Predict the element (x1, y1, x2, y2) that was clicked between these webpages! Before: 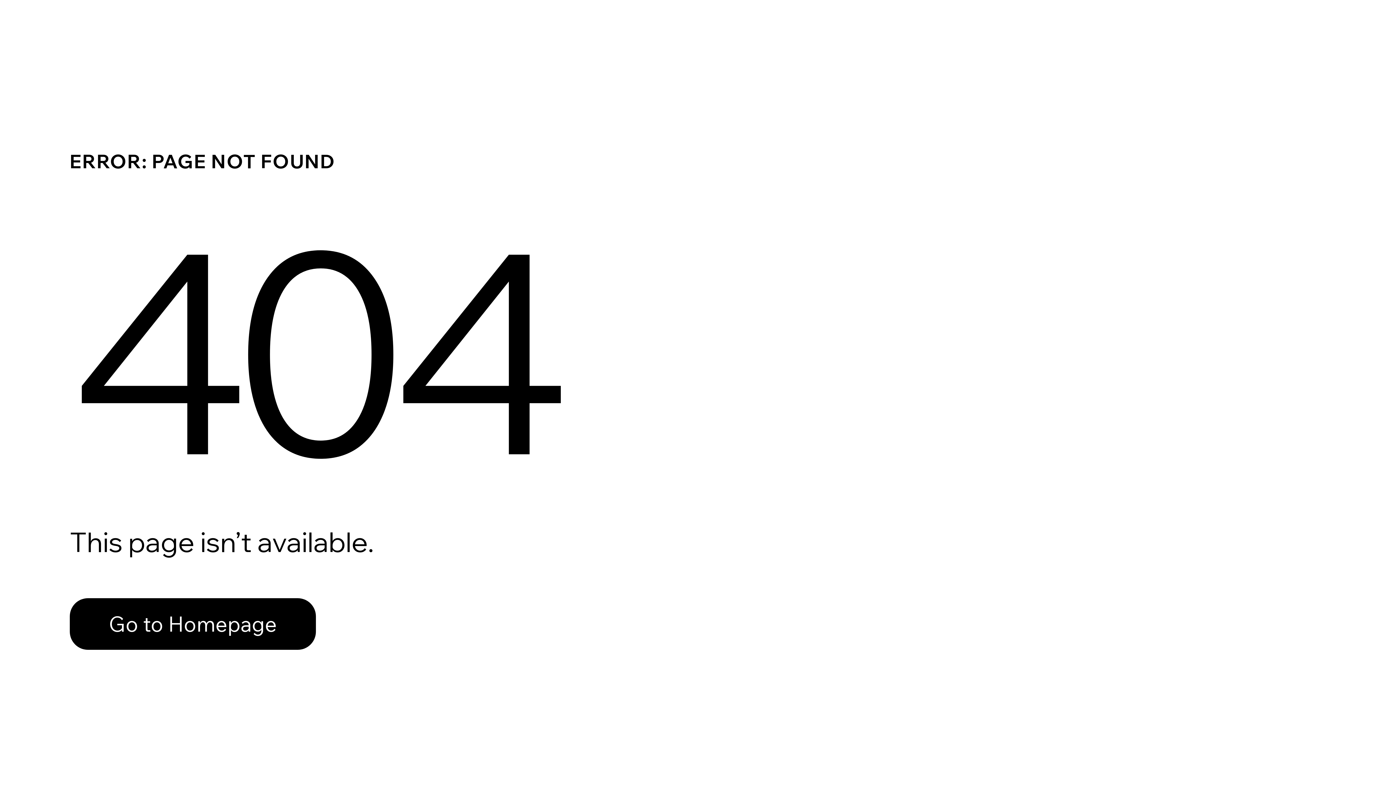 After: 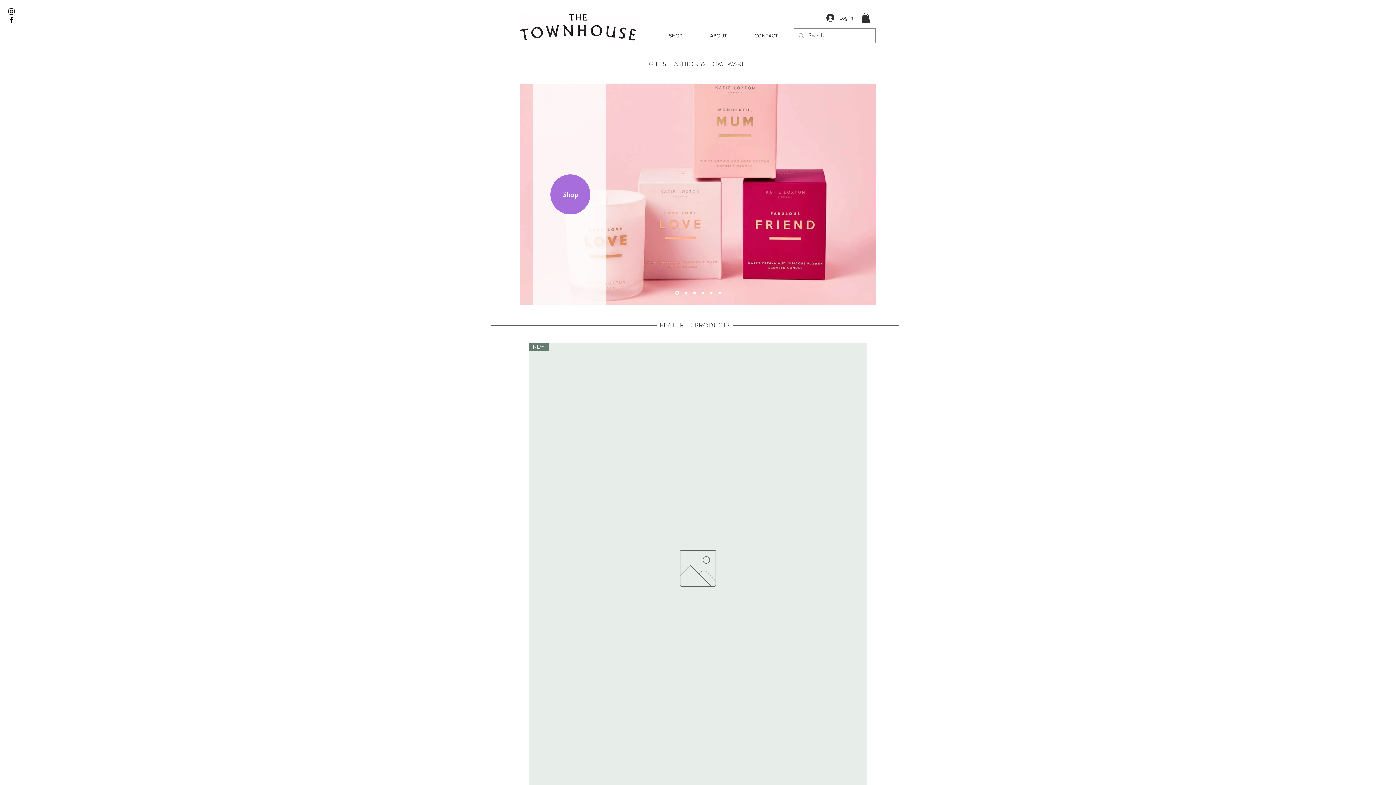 Action: label: Go to Homepage bbox: (69, 582, 768, 659)